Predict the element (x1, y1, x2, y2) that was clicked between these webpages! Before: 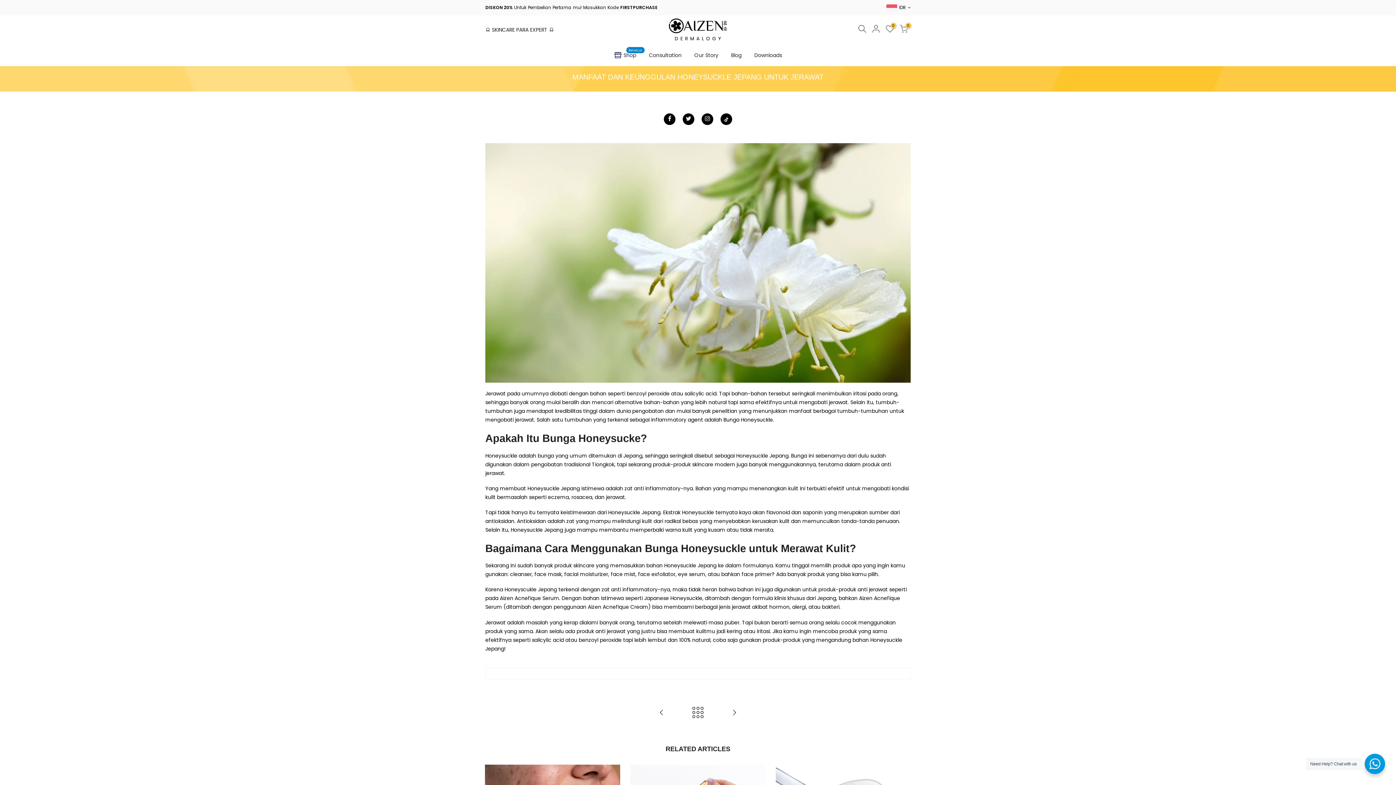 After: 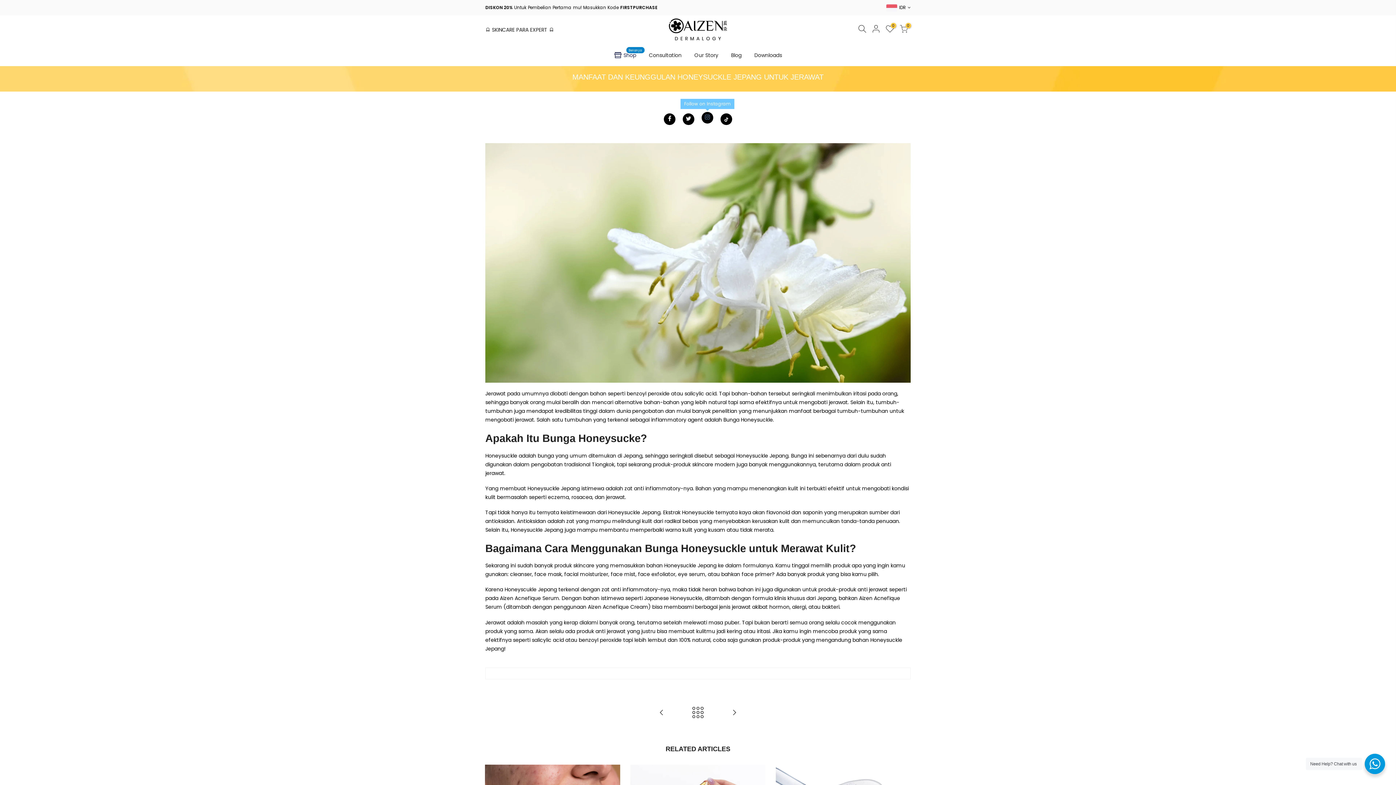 Action: bbox: (701, 113, 713, 124)